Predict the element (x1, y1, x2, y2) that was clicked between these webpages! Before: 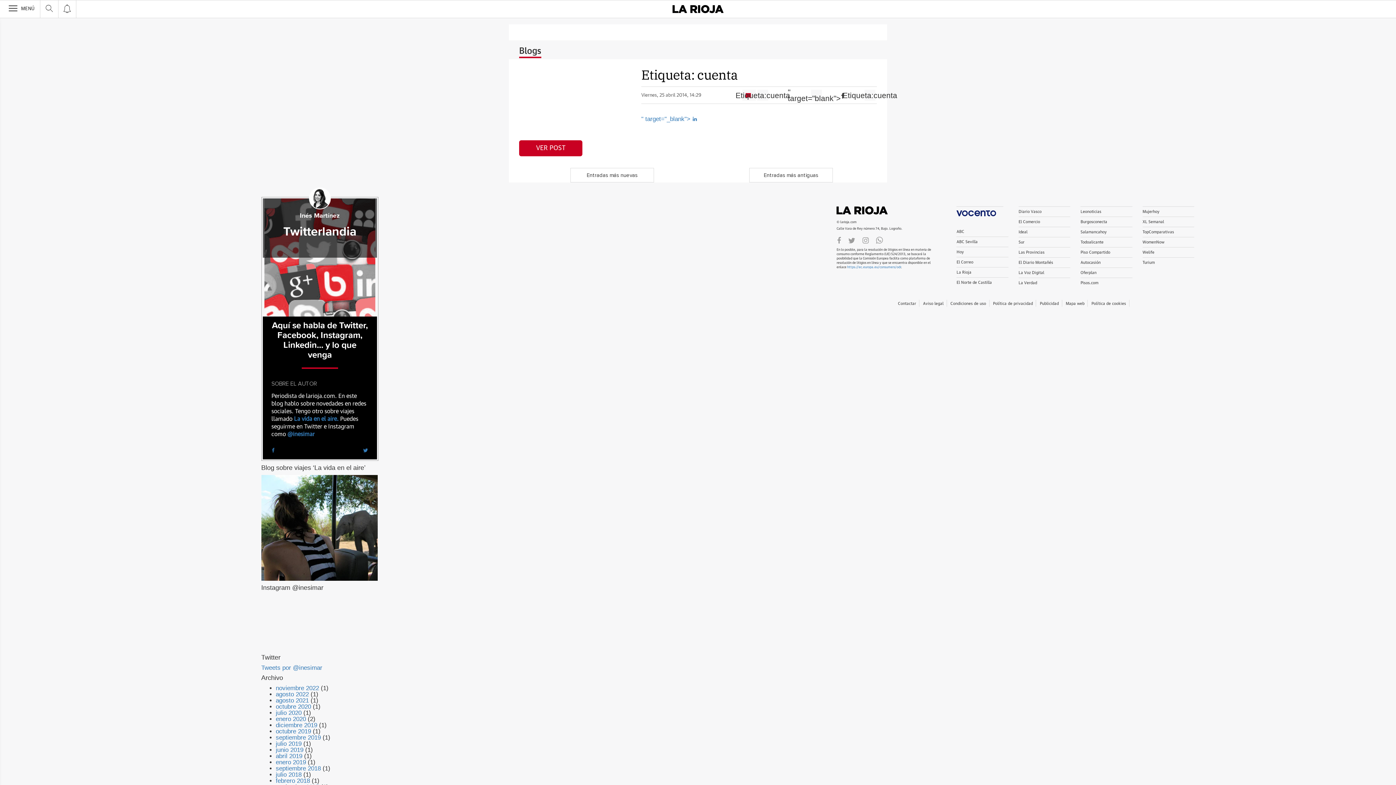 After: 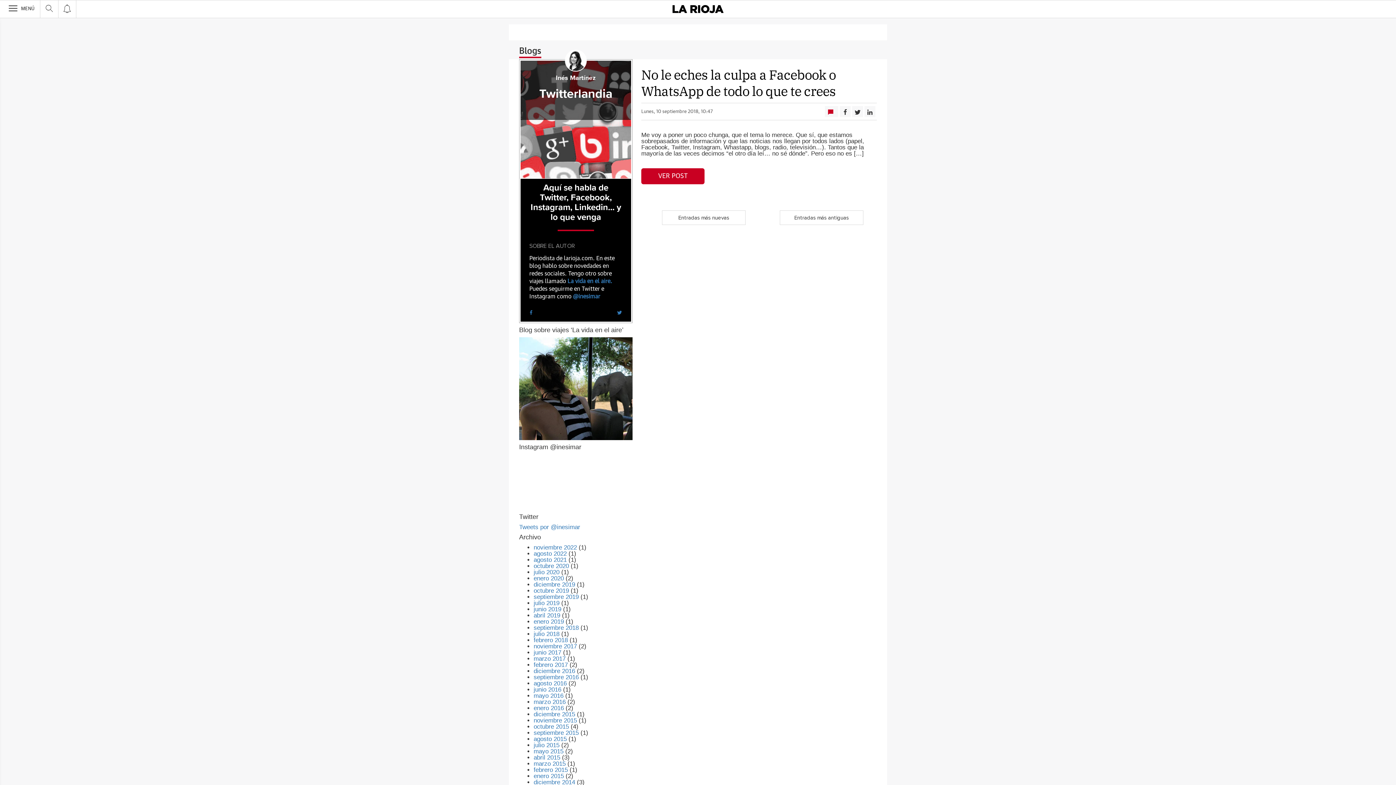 Action: label: septiembre 2018 bbox: (275, 765, 320, 772)